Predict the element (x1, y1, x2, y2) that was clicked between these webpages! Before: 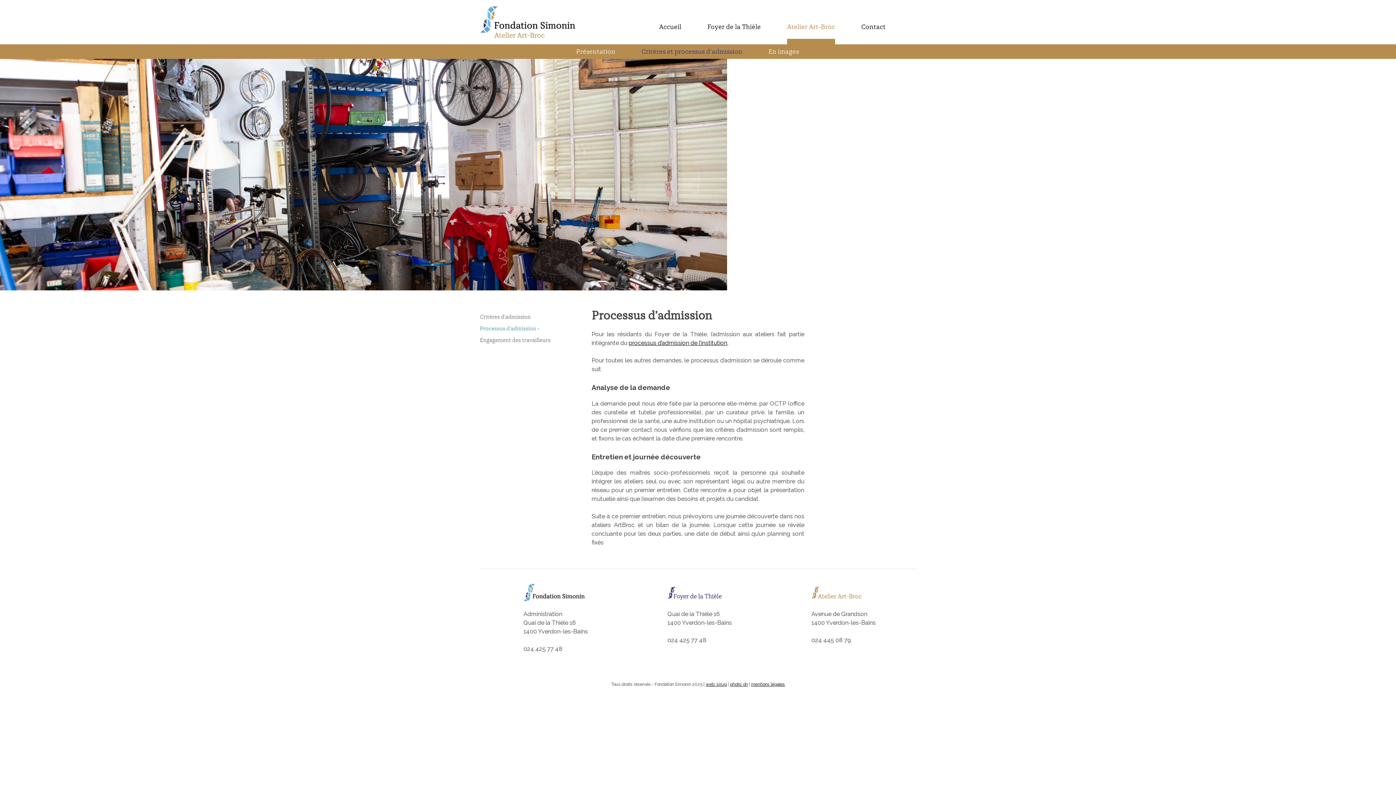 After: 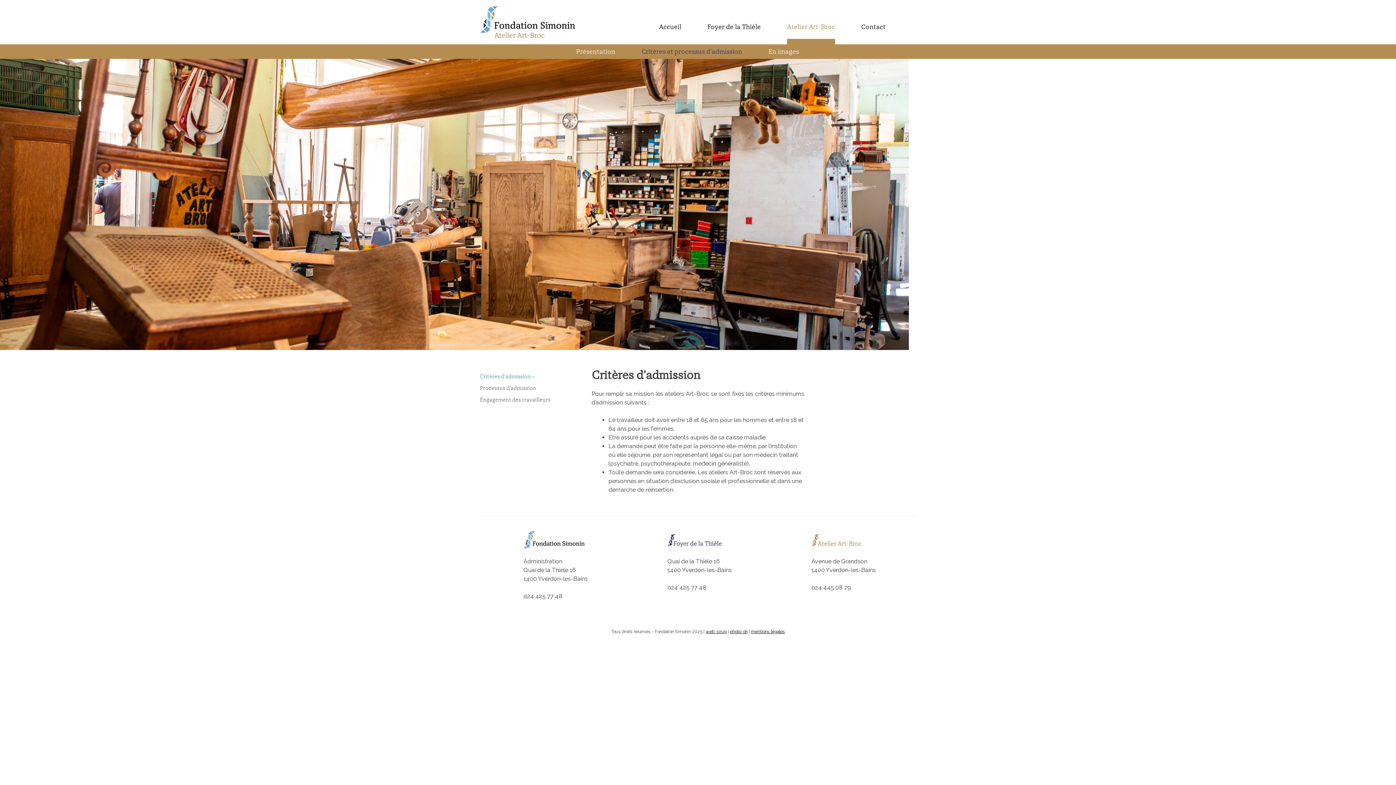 Action: bbox: (641, 44, 742, 58) label: Critères et processus d’admission